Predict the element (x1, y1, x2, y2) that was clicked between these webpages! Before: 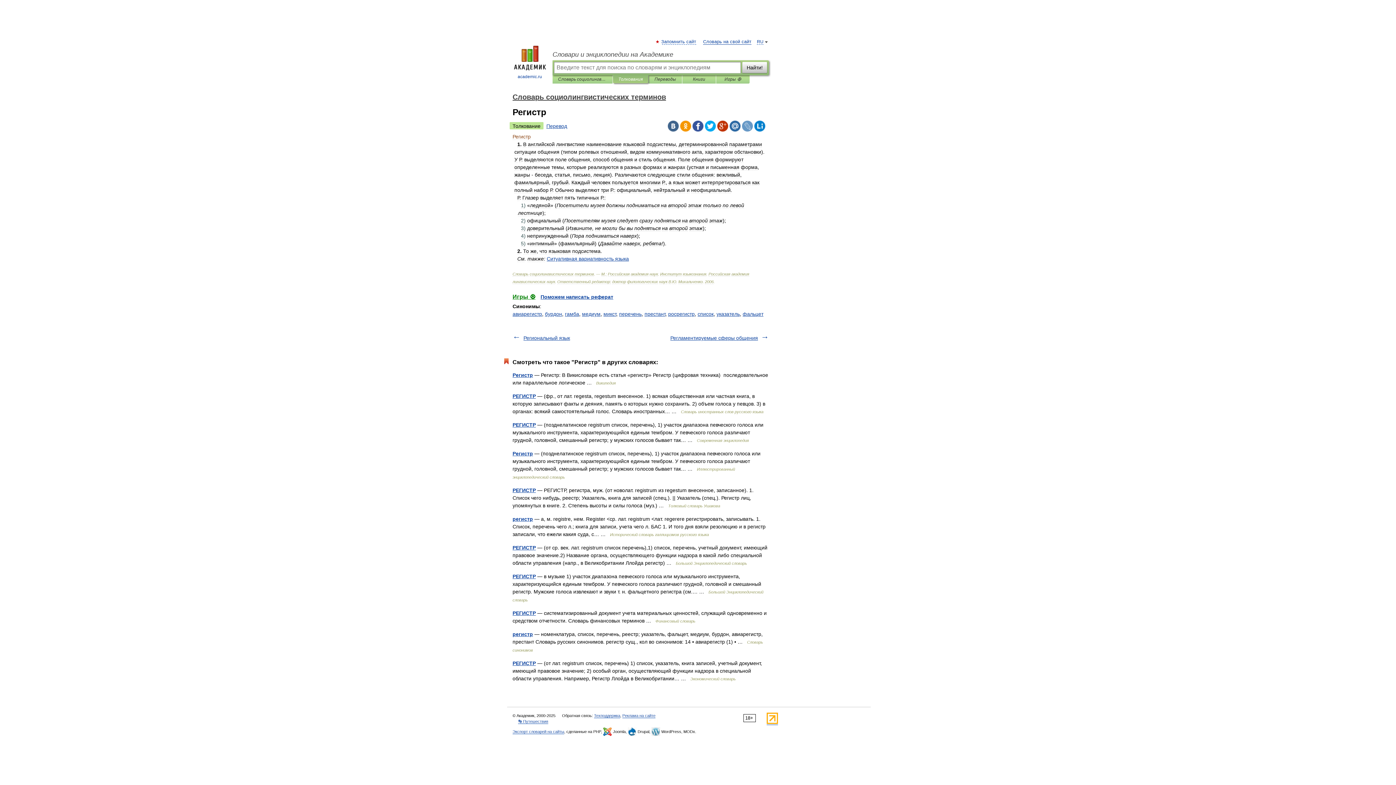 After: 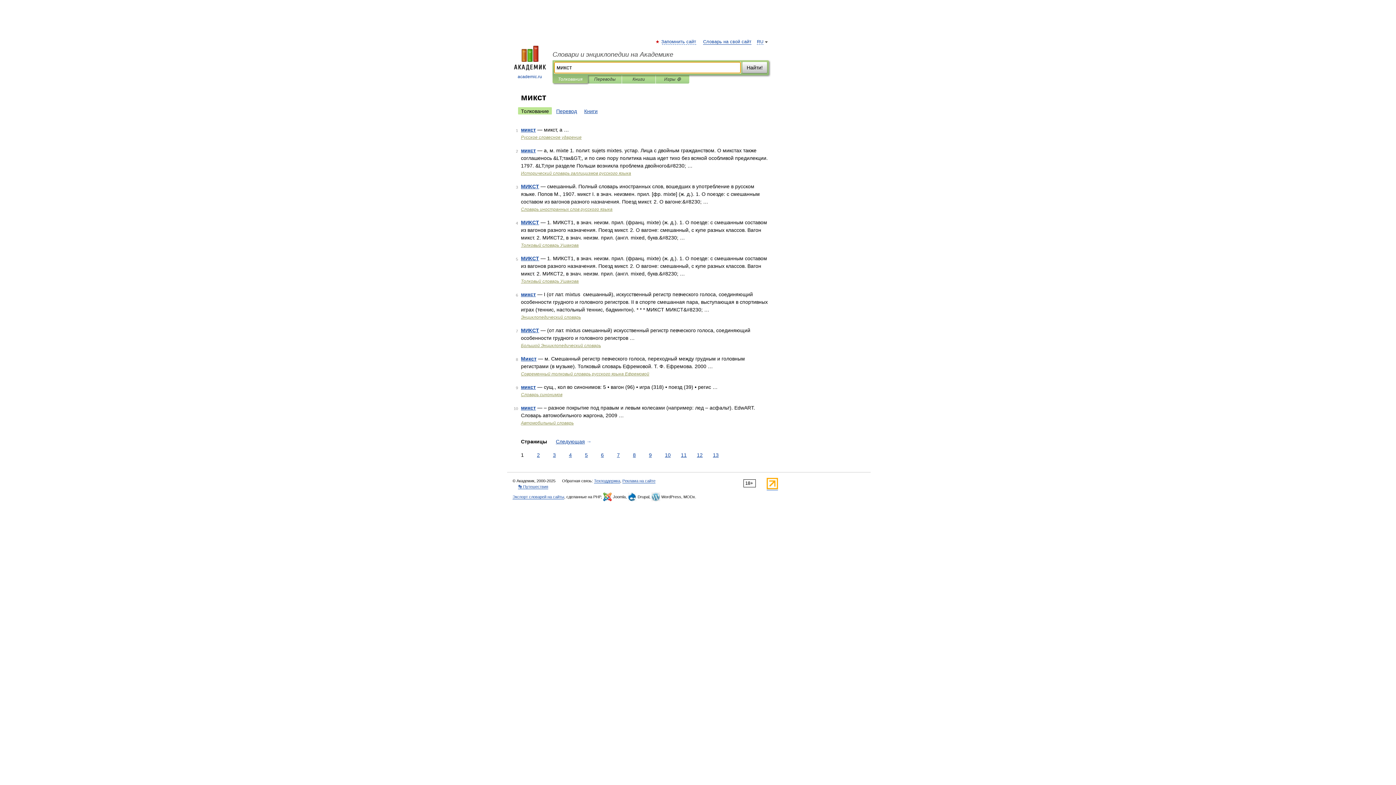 Action: label: микст bbox: (603, 311, 616, 317)